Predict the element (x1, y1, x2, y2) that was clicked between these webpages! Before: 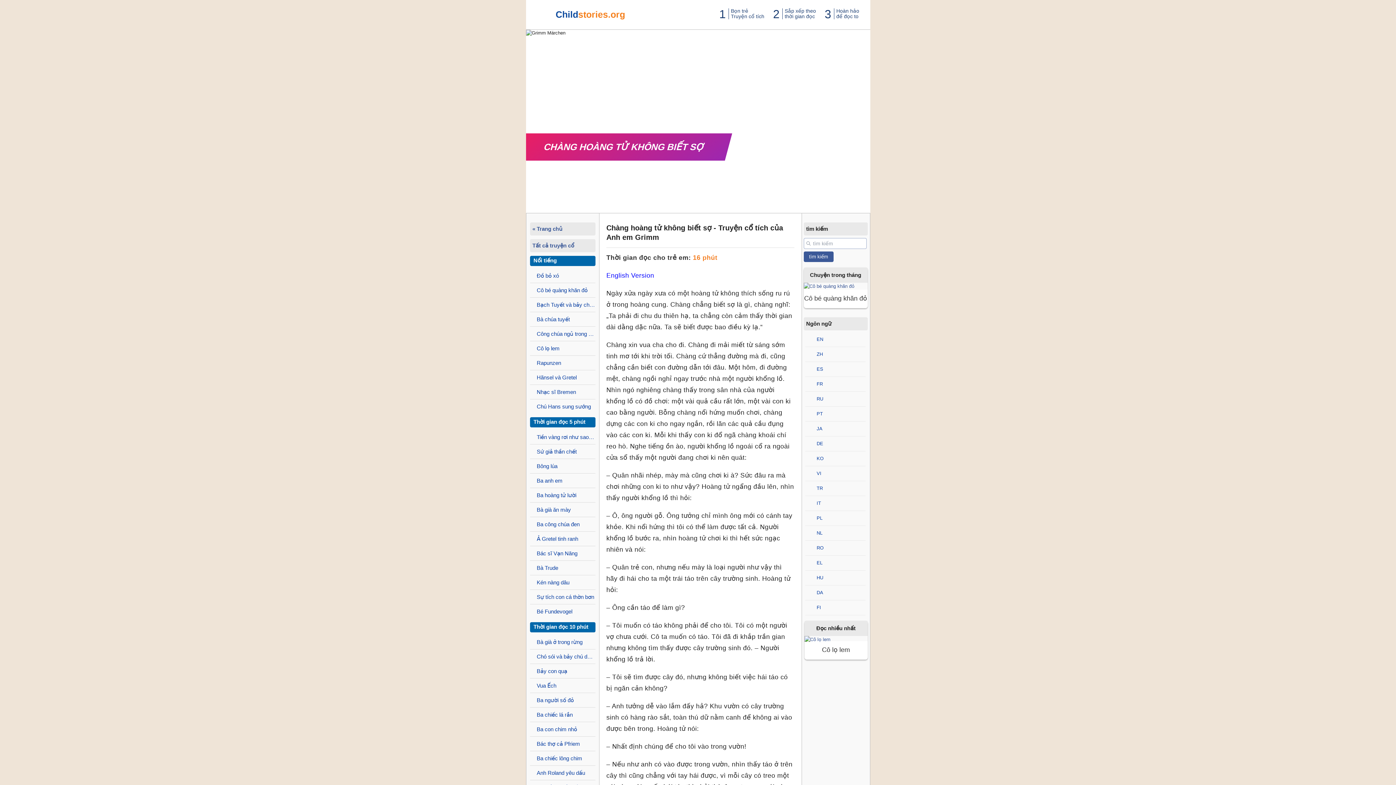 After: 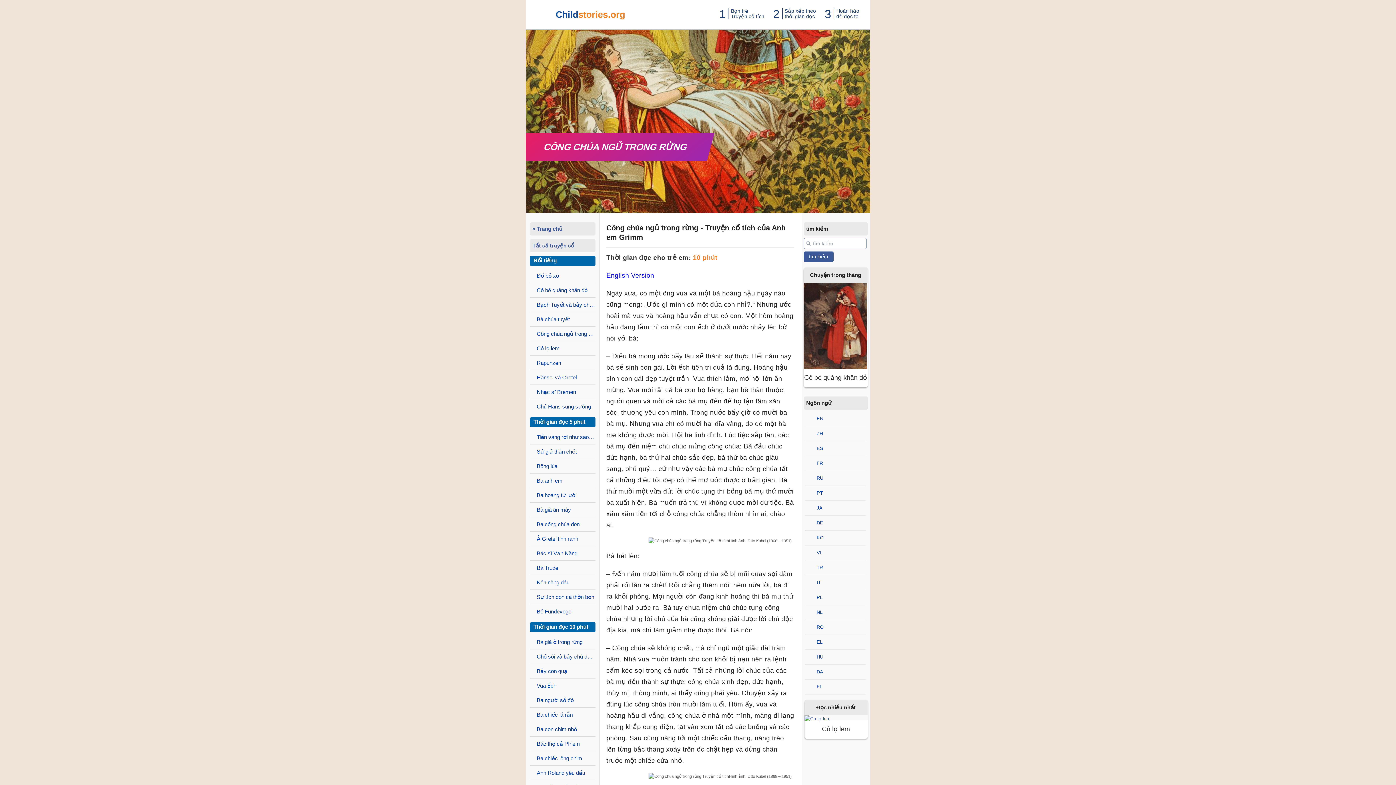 Action: label: Công chúa ngủ trong rừng bbox: (530, 326, 595, 341)